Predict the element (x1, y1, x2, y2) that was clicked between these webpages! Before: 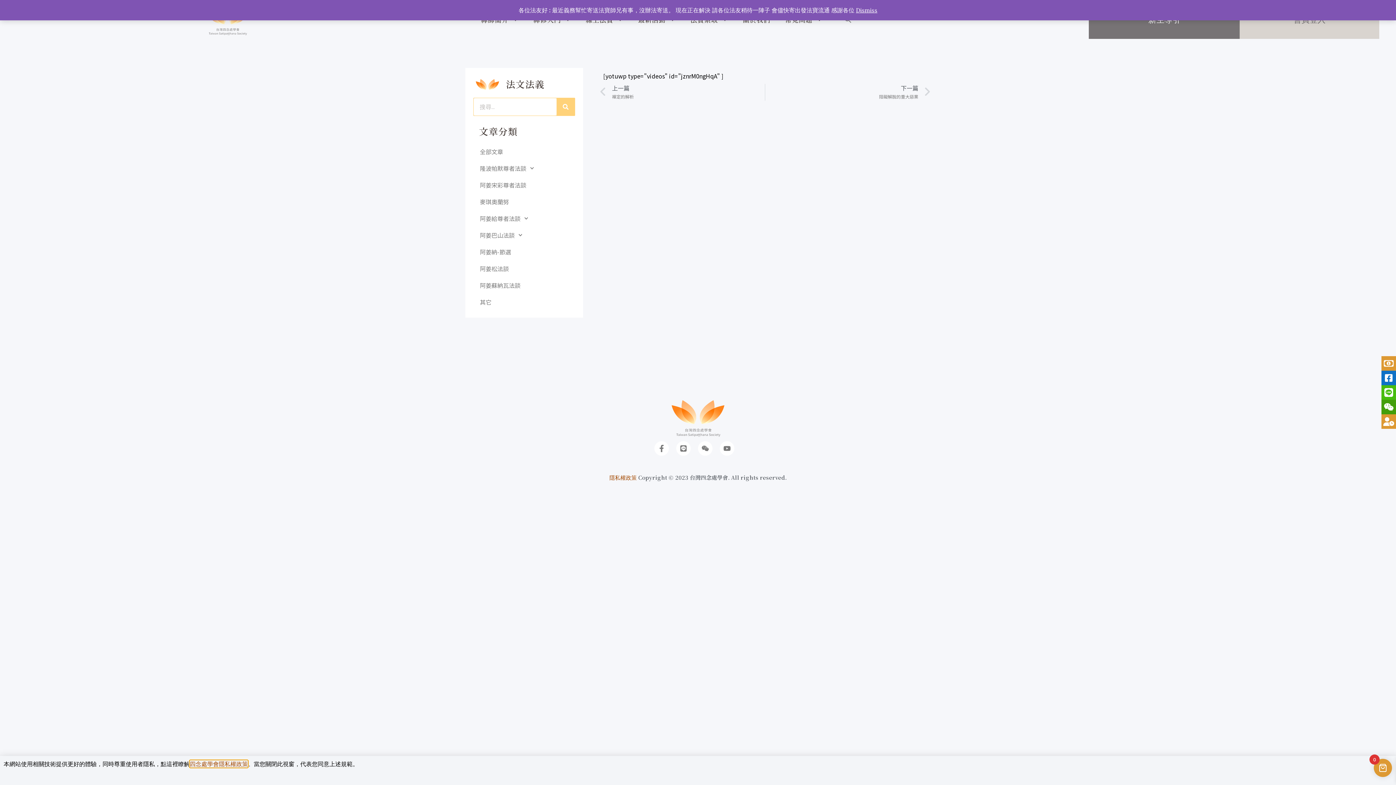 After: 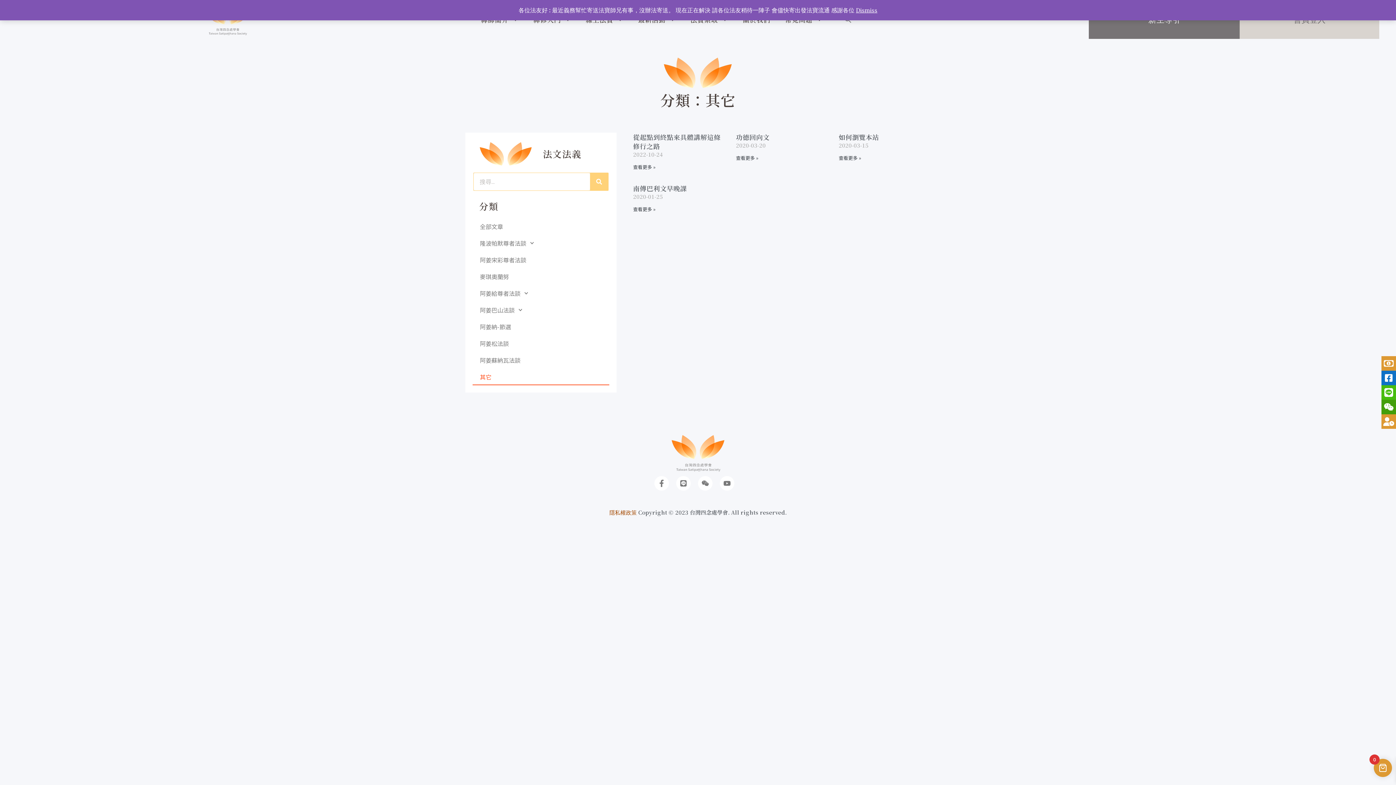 Action: label: 其它 bbox: (472, 293, 576, 310)